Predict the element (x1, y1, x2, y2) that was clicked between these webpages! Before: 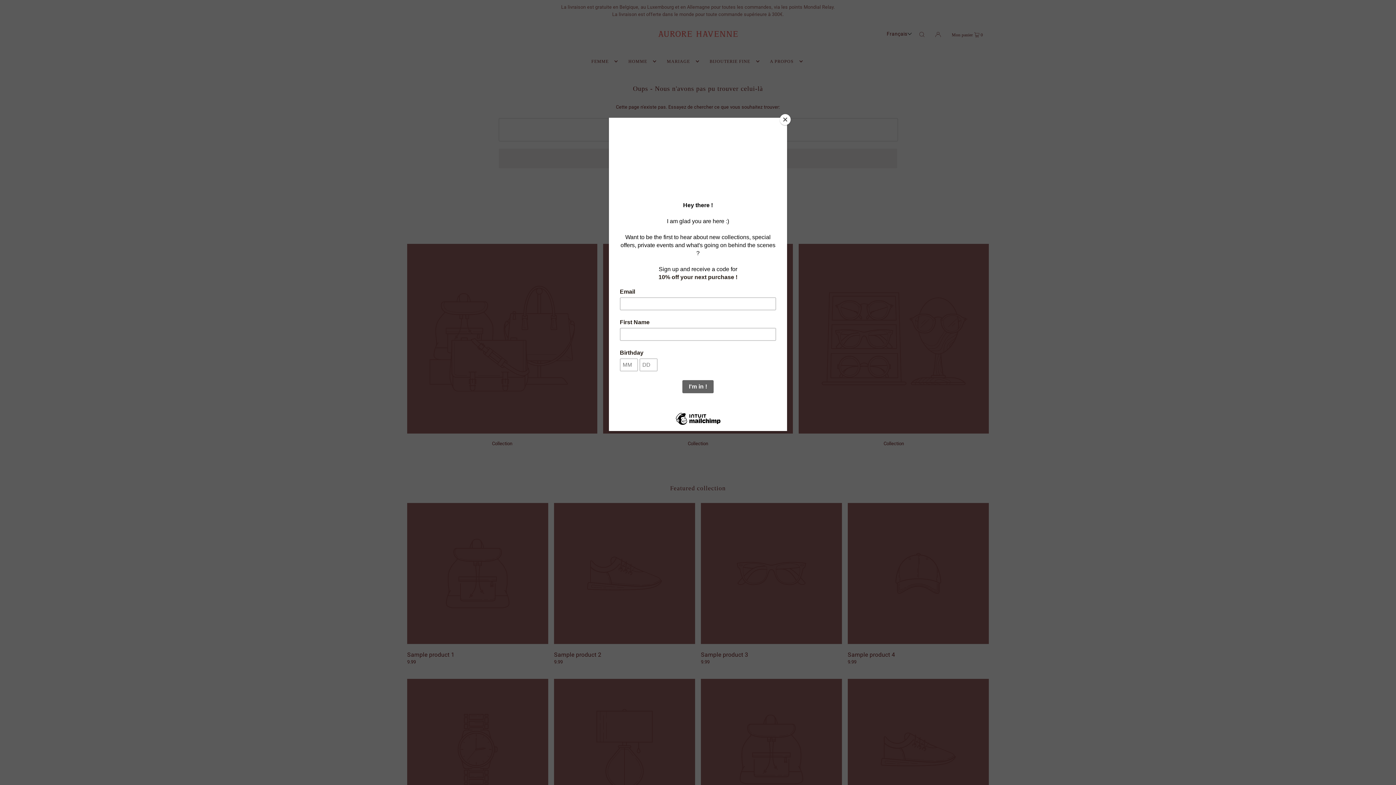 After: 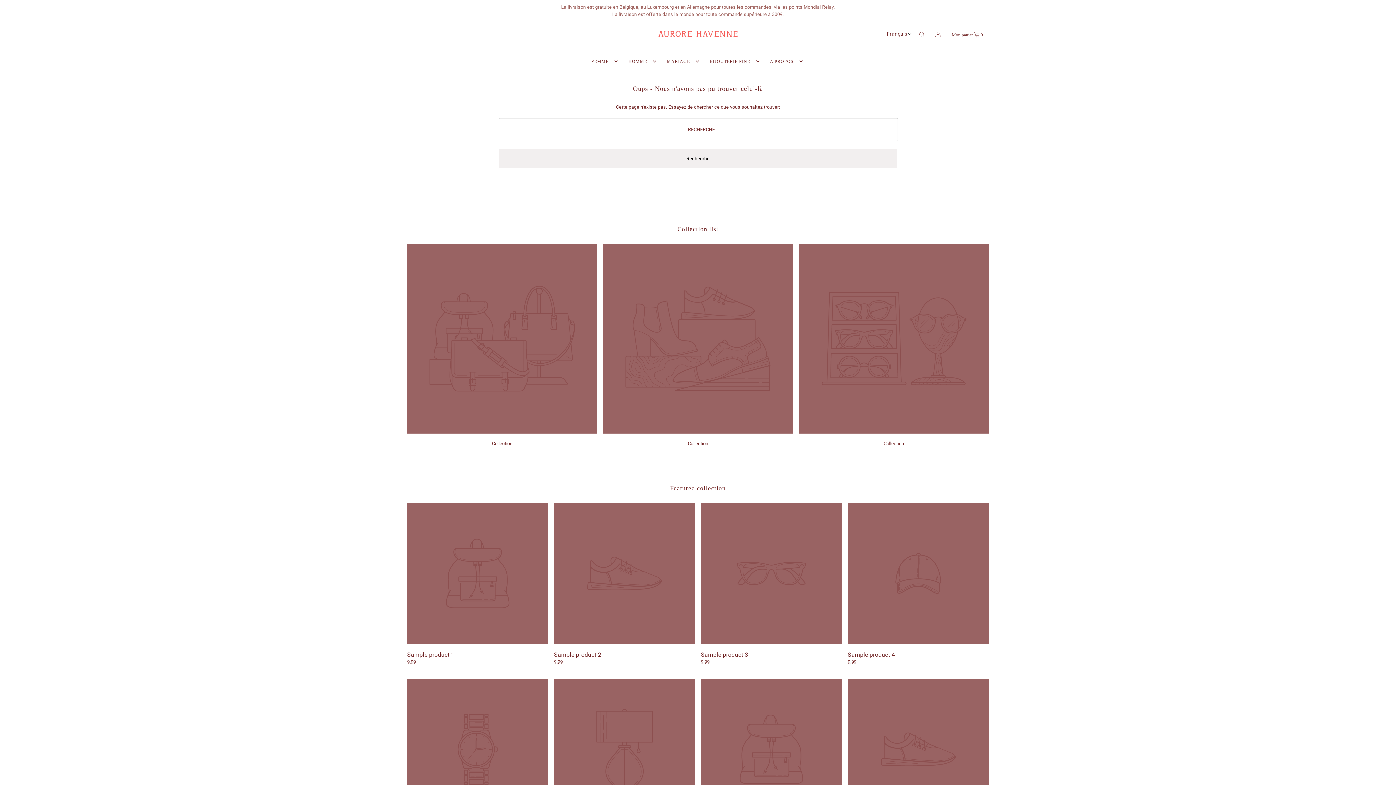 Action: bbox: (780, 114, 790, 125) label: Close